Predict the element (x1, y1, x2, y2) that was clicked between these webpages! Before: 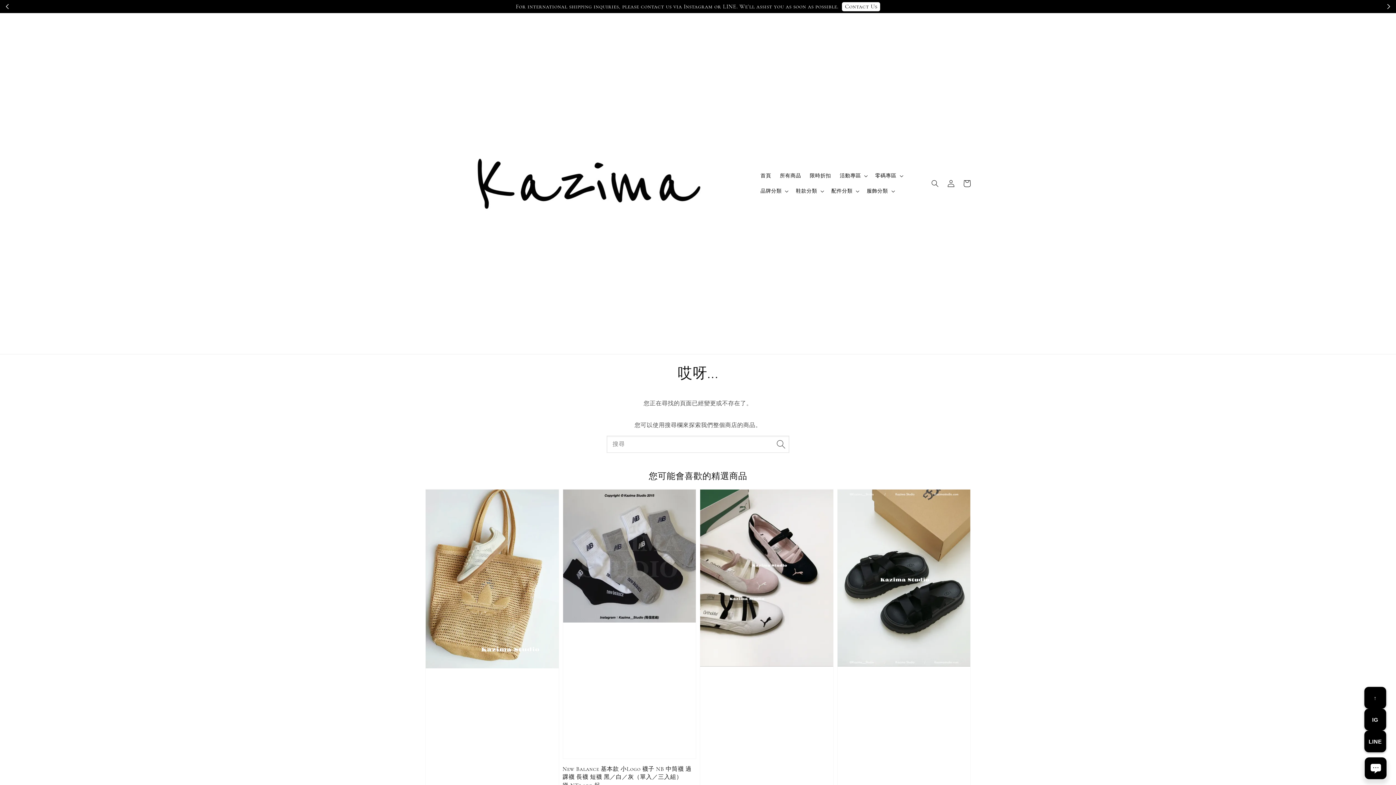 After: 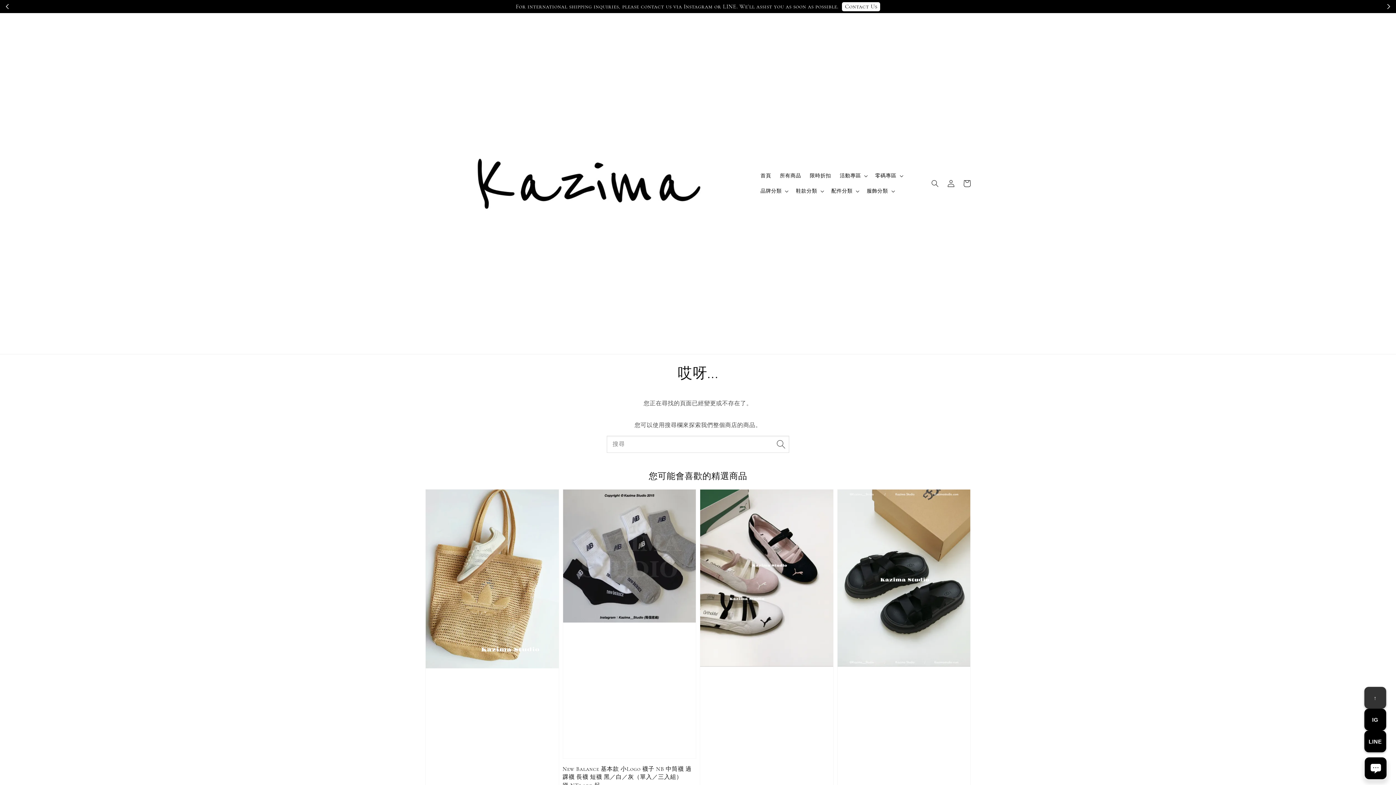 Action: bbox: (1364, 687, 1386, 709) label: ↑